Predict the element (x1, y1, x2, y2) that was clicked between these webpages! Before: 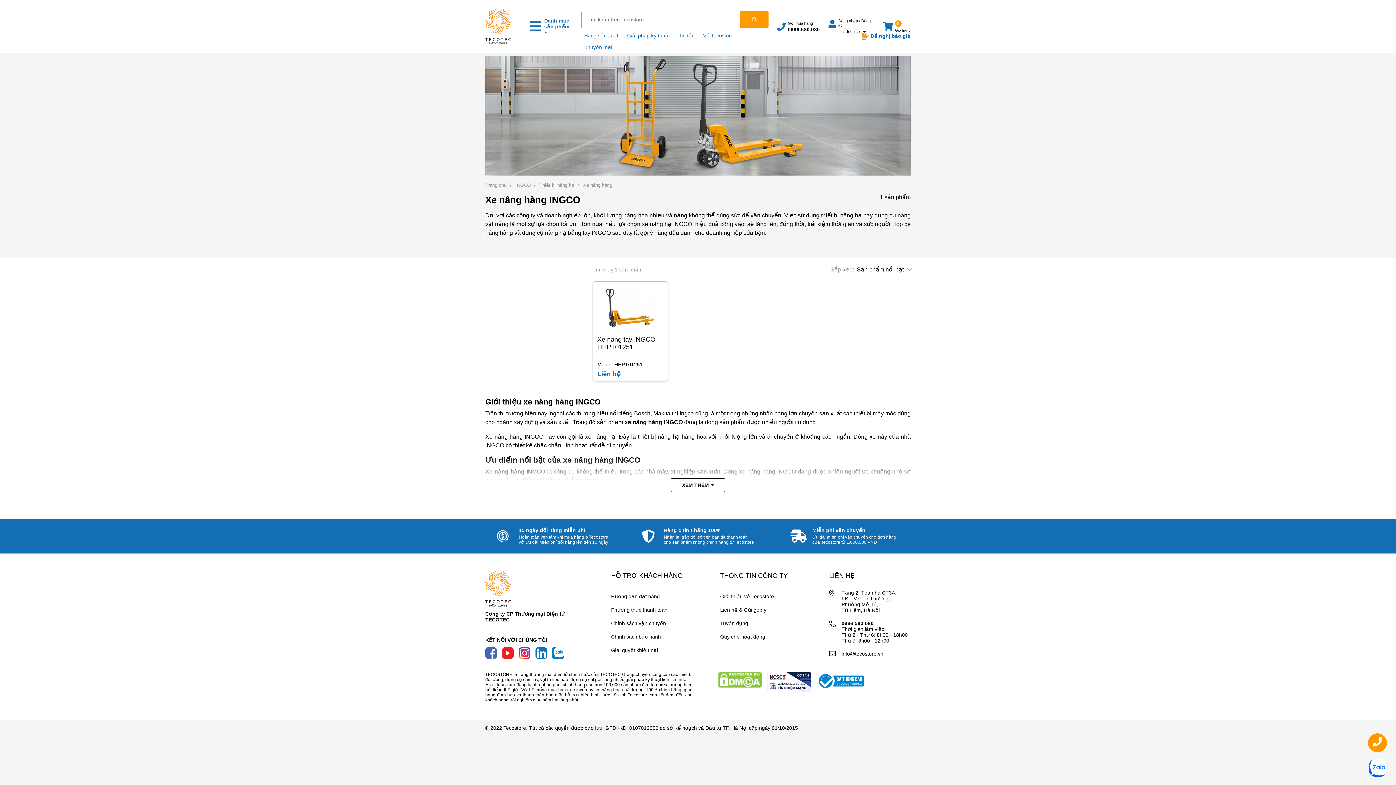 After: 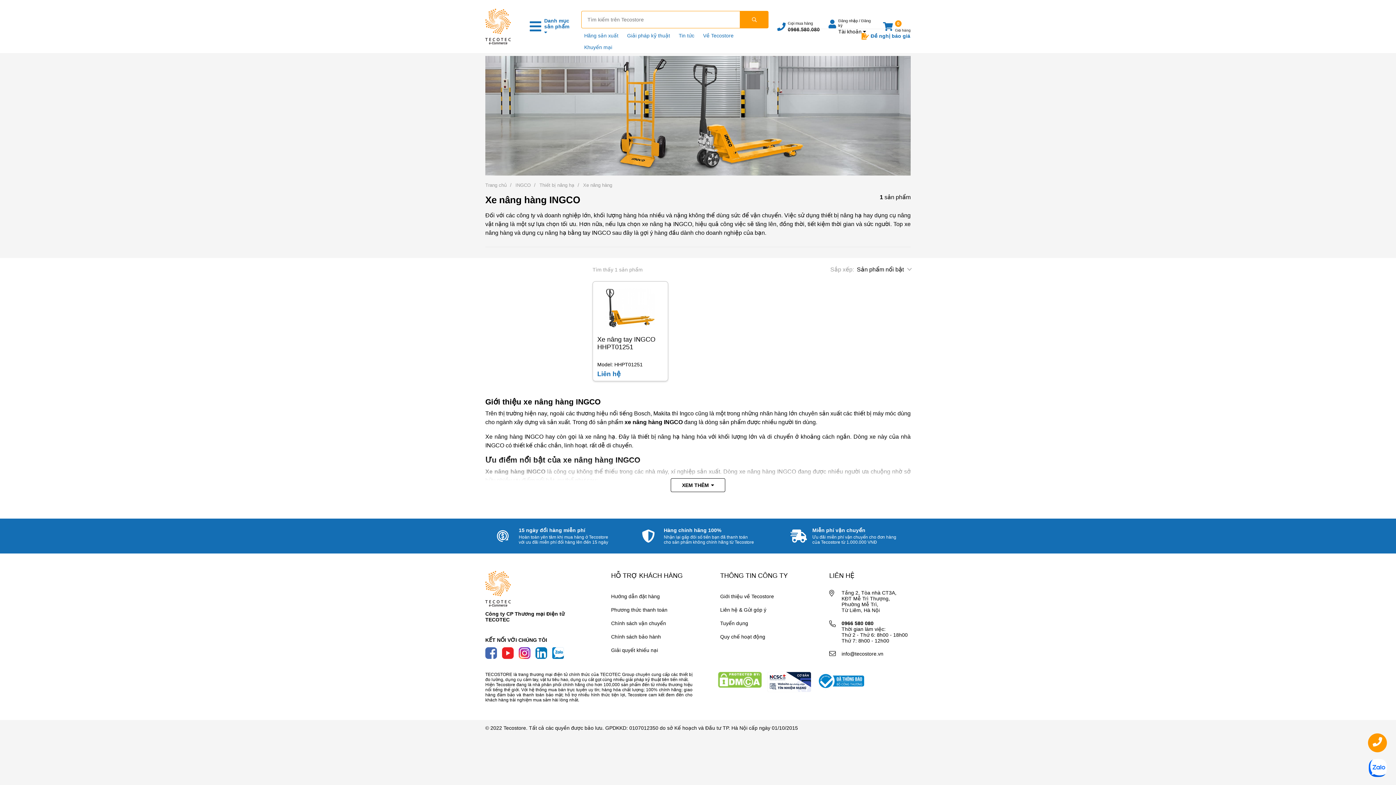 Action: bbox: (718, 672, 761, 692)